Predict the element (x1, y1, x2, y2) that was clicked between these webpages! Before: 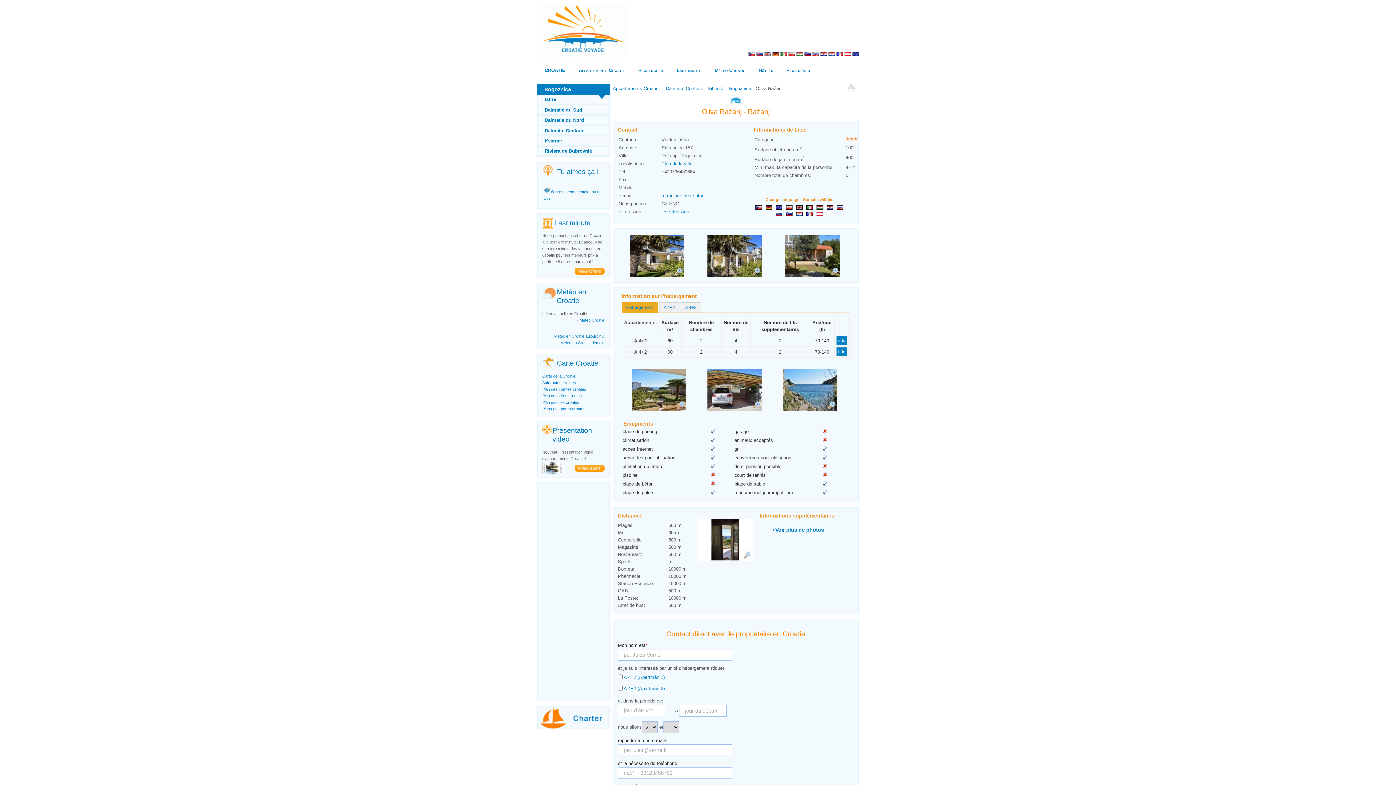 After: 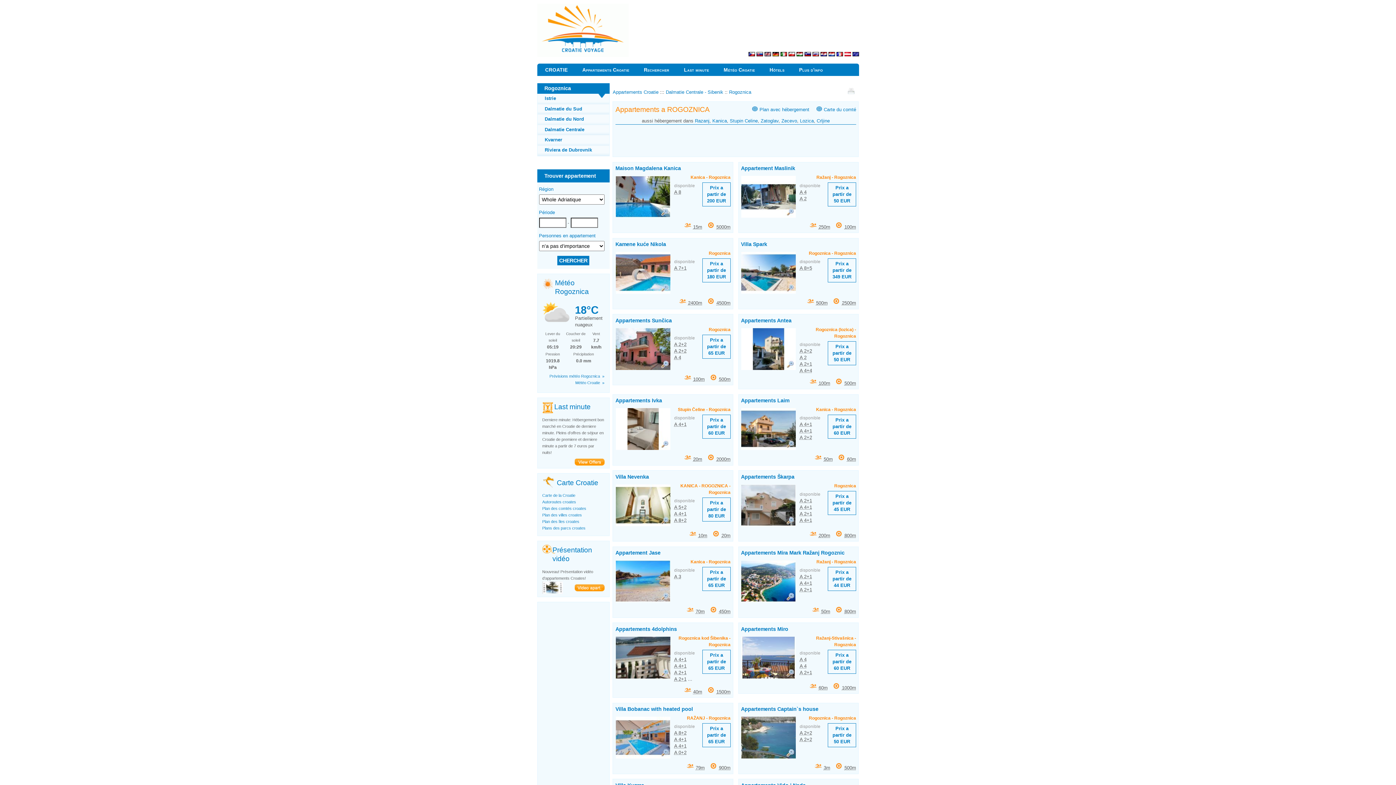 Action: bbox: (729, 85, 751, 91) label: Rogoznica